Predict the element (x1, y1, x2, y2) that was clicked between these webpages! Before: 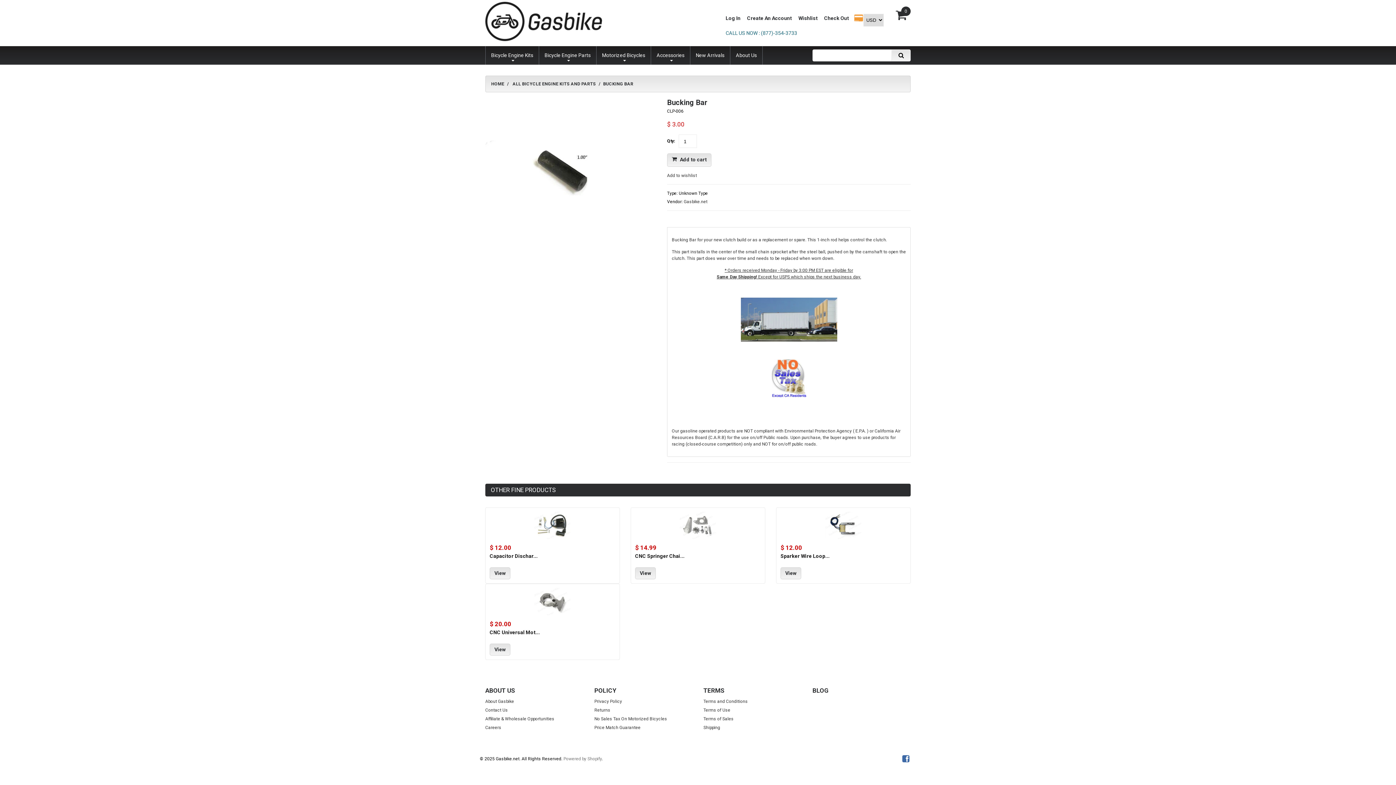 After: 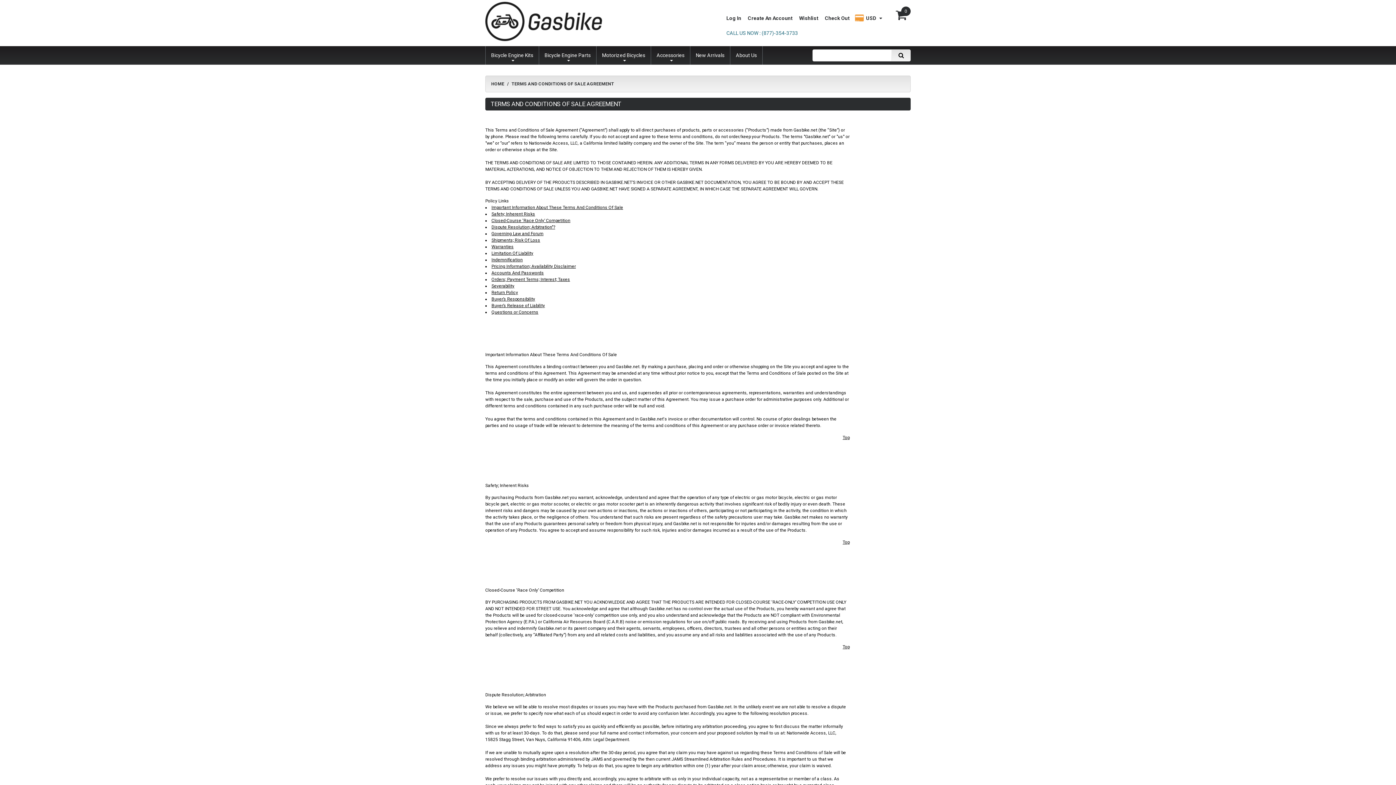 Action: label: Terms and Conditions bbox: (703, 699, 748, 704)